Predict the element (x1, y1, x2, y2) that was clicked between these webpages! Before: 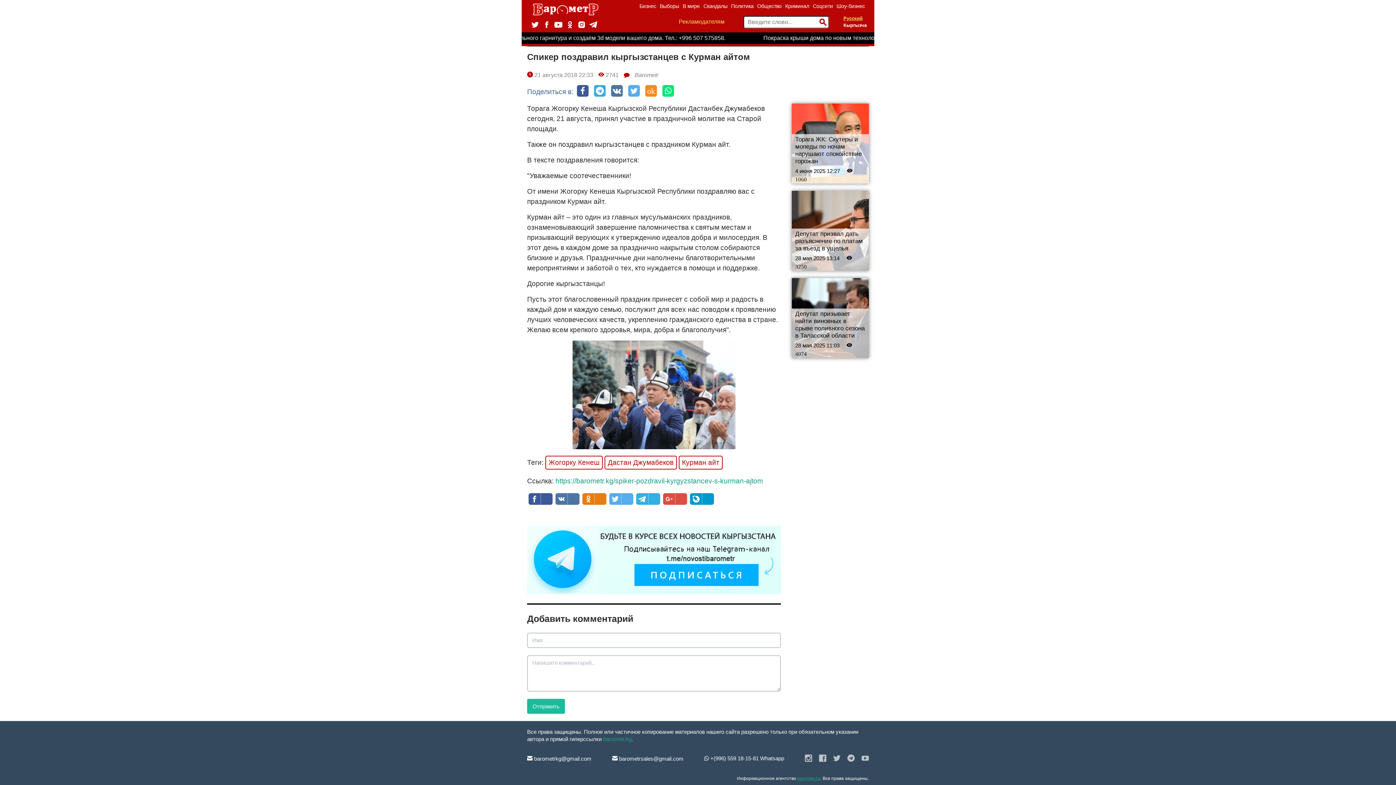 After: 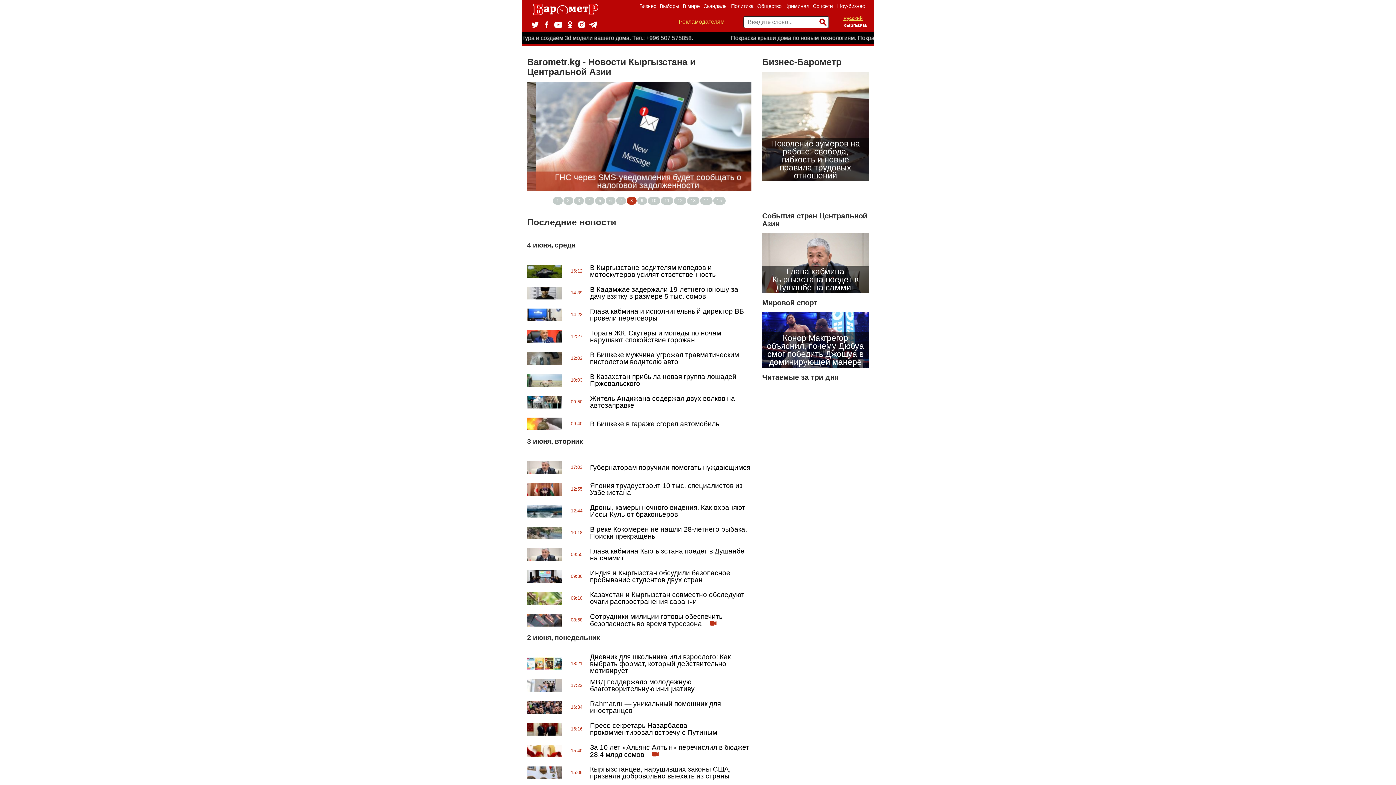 Action: bbox: (843, 14, 866, 21) label: Русский